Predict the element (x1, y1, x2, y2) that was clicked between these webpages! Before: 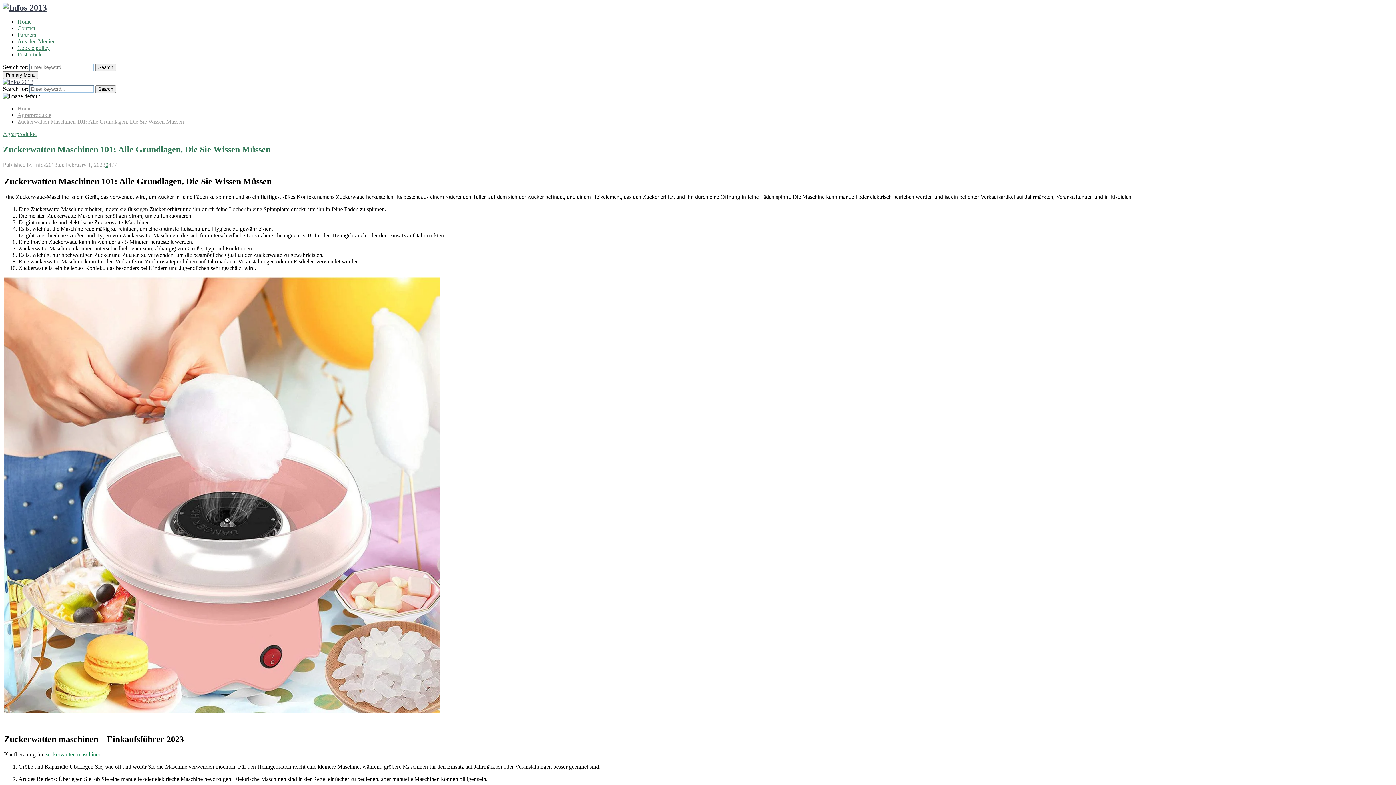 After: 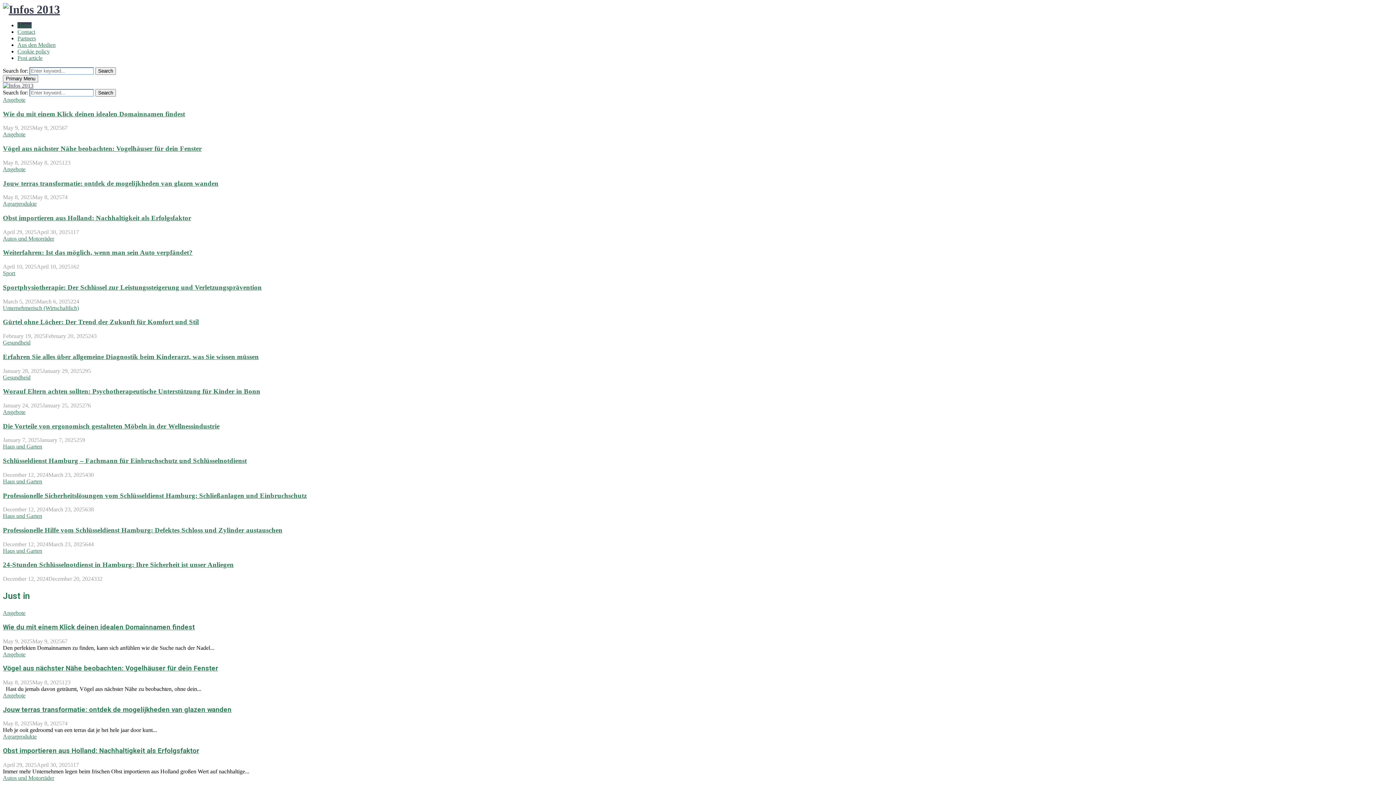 Action: bbox: (2, 2, 46, 12)